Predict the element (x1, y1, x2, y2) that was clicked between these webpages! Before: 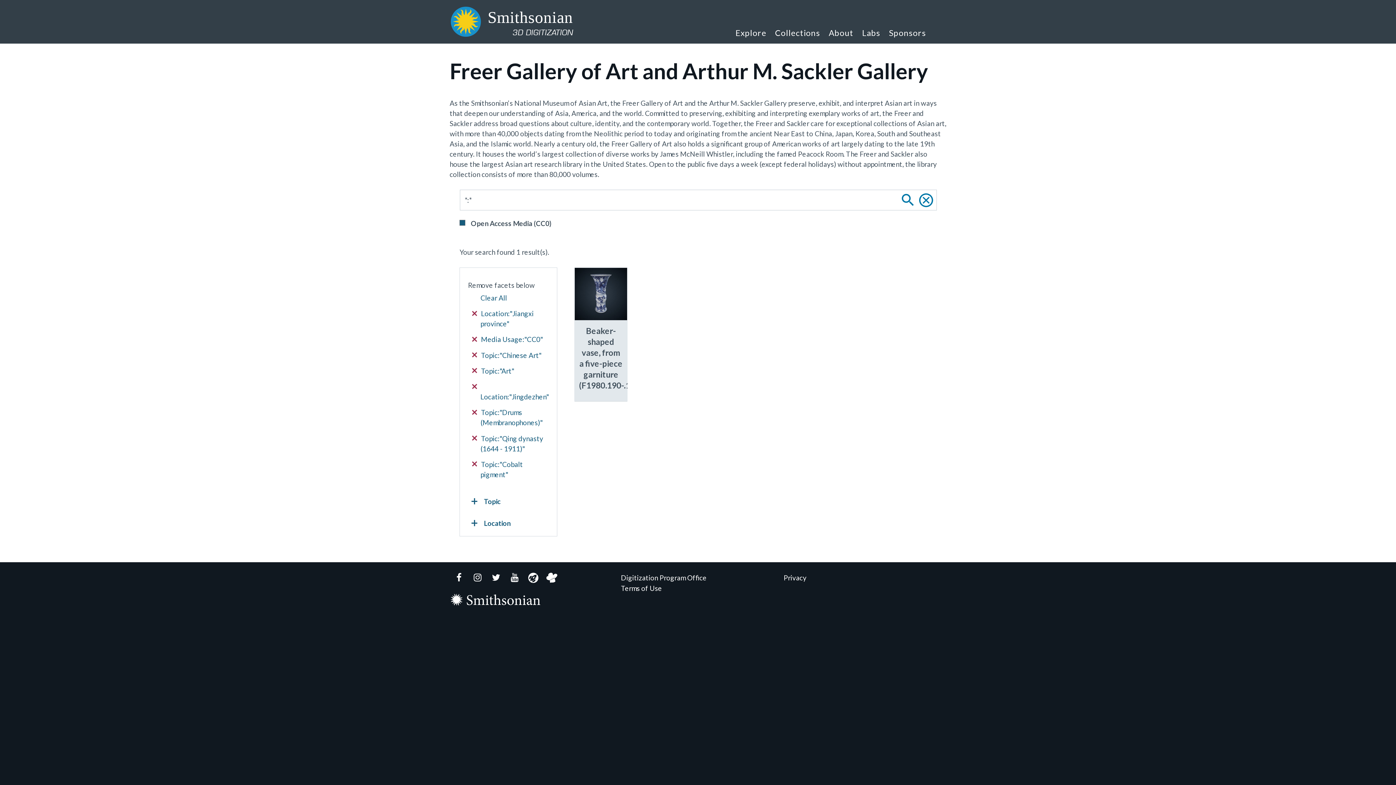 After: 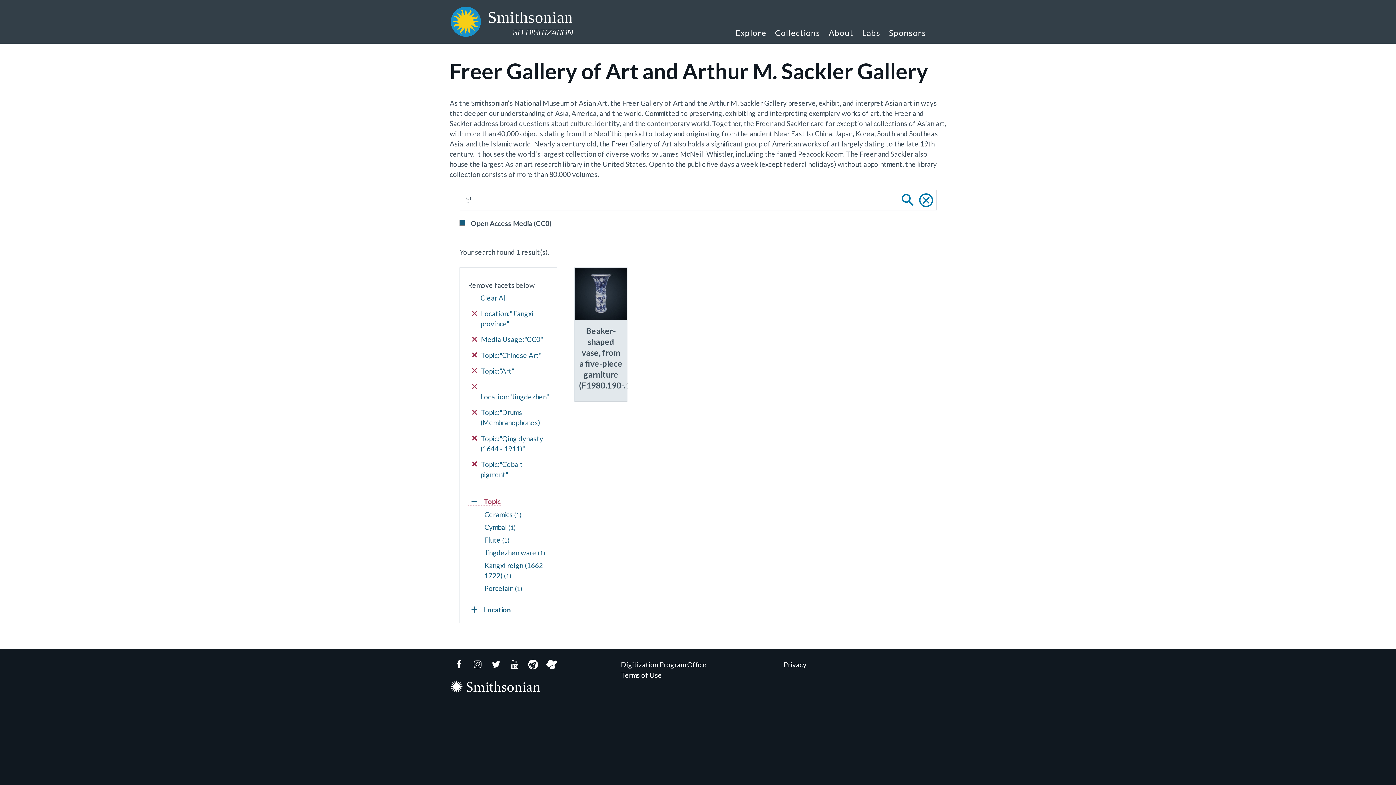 Action: label: Topic bbox: (468, 497, 500, 506)